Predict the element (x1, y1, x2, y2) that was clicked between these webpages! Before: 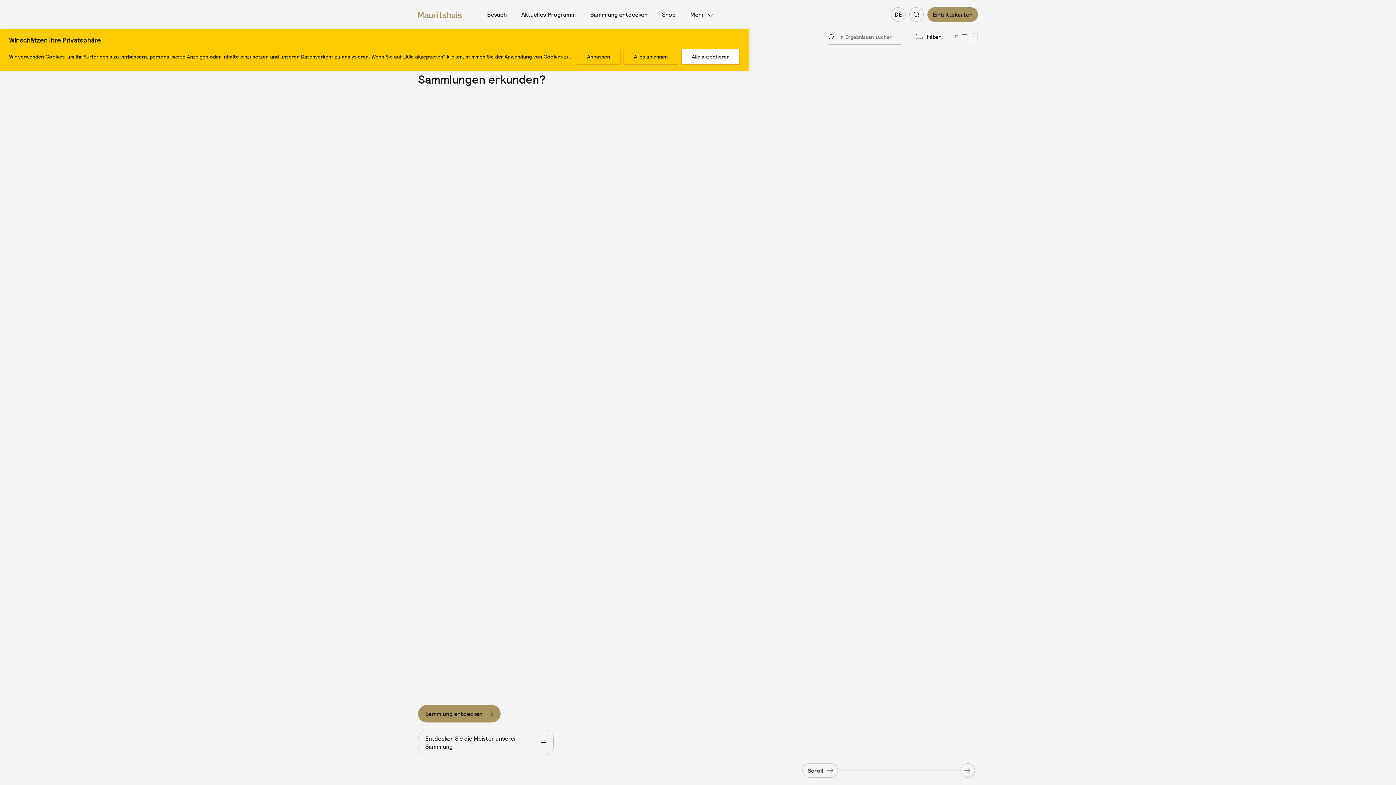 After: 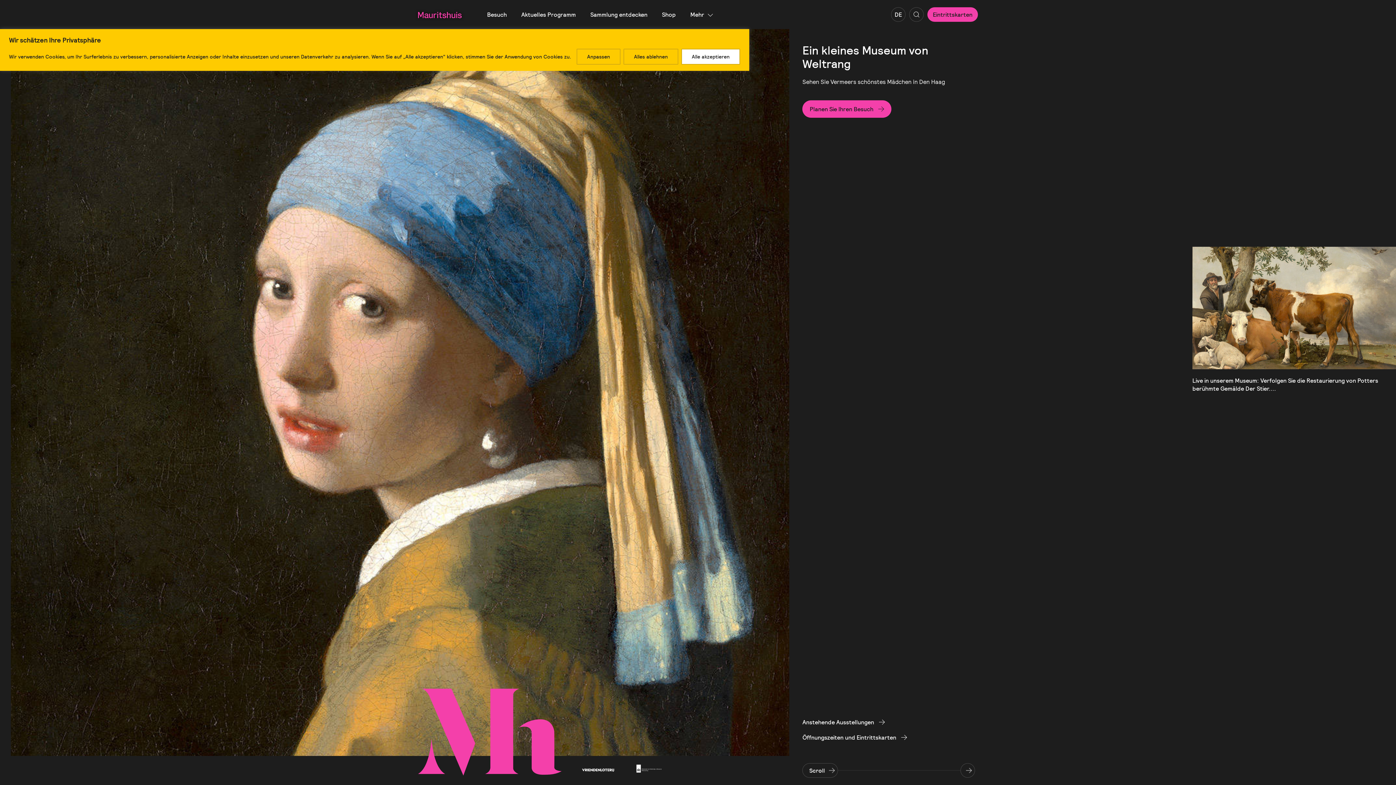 Action: bbox: (418, 10, 461, 18)